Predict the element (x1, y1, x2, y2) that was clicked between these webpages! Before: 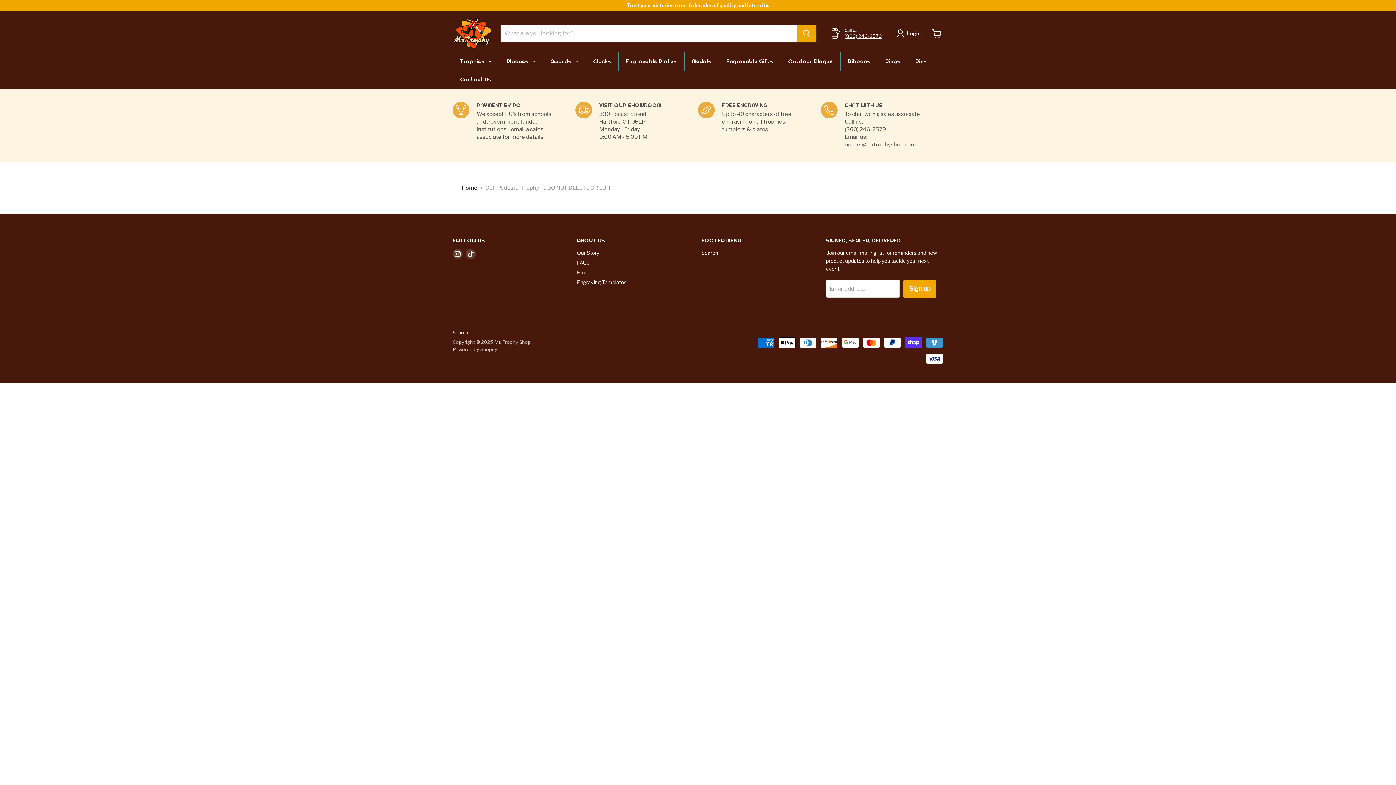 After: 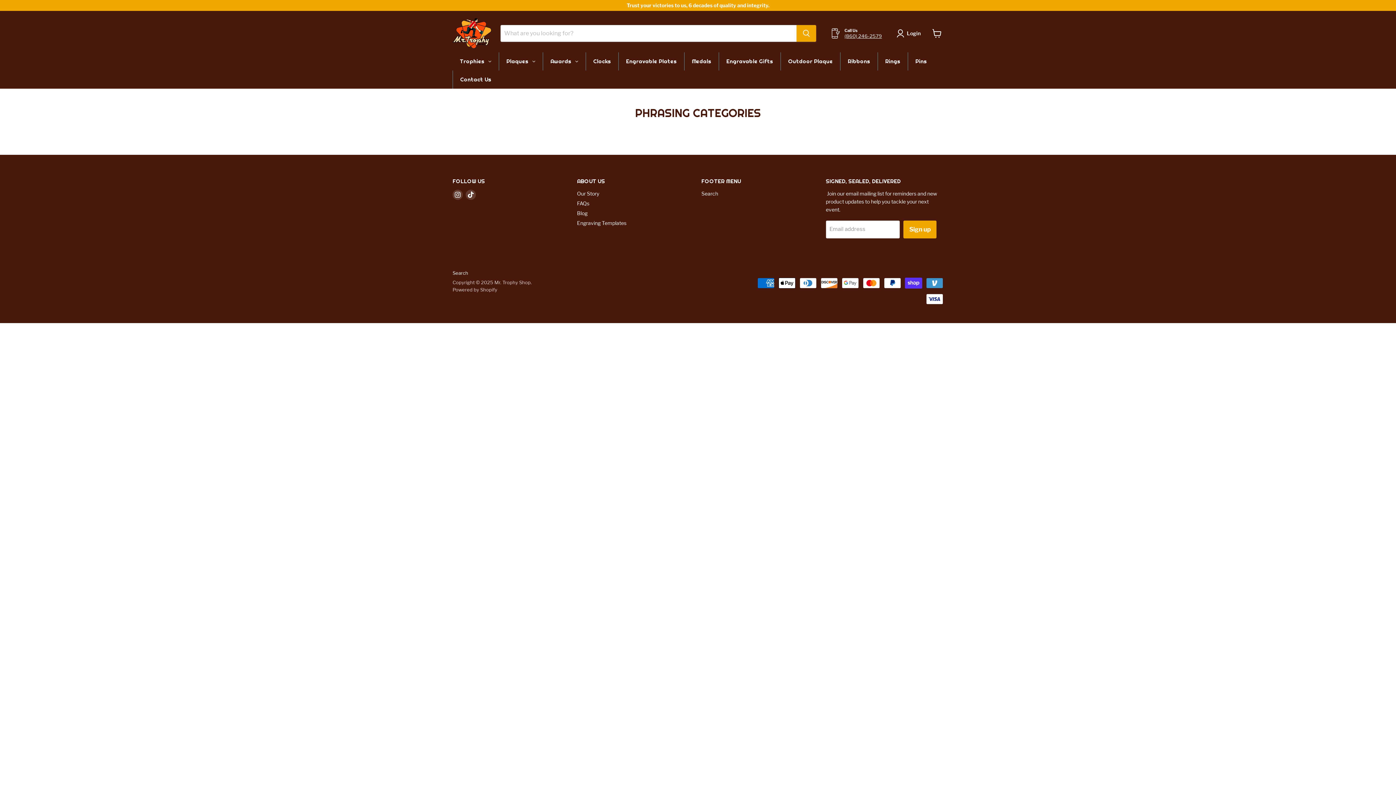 Action: label: Engraving Templates bbox: (577, 279, 626, 285)